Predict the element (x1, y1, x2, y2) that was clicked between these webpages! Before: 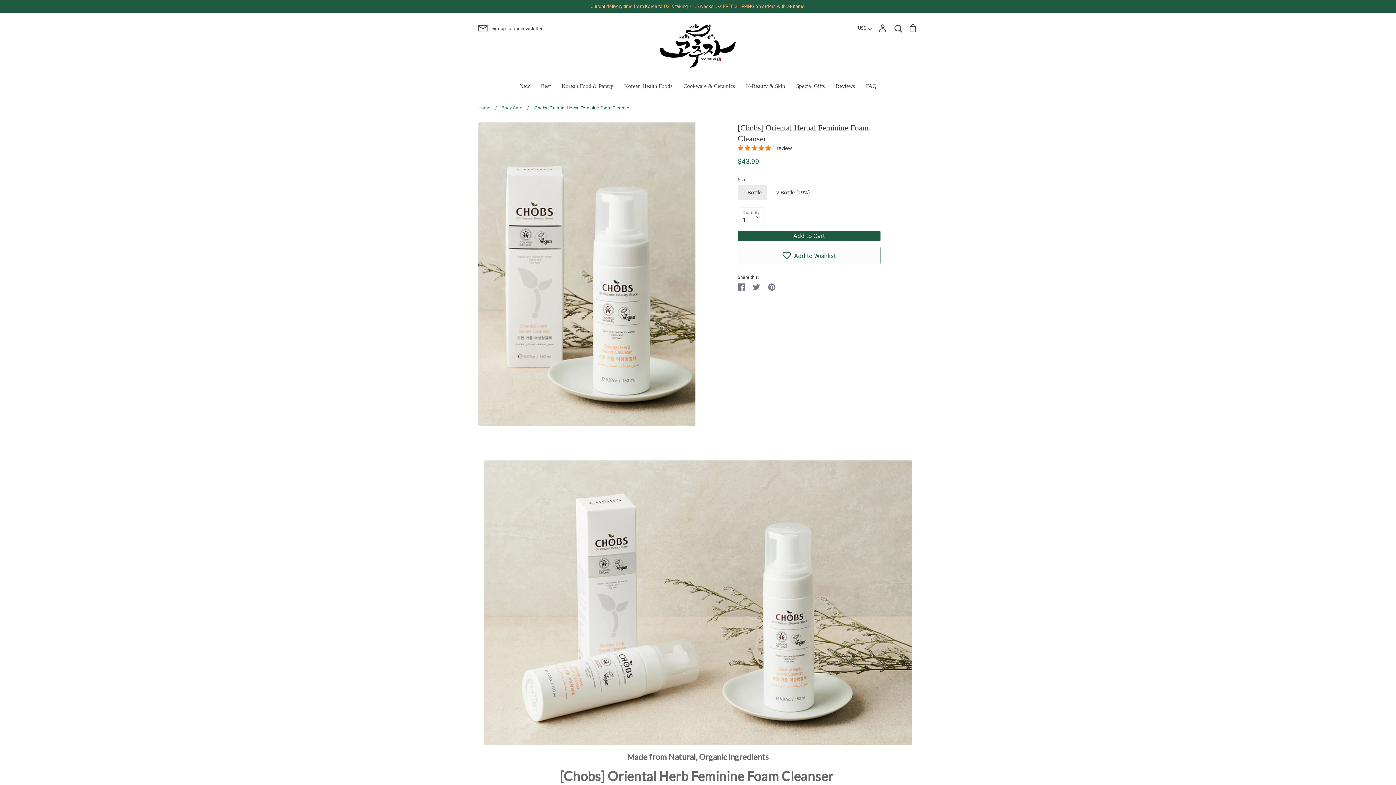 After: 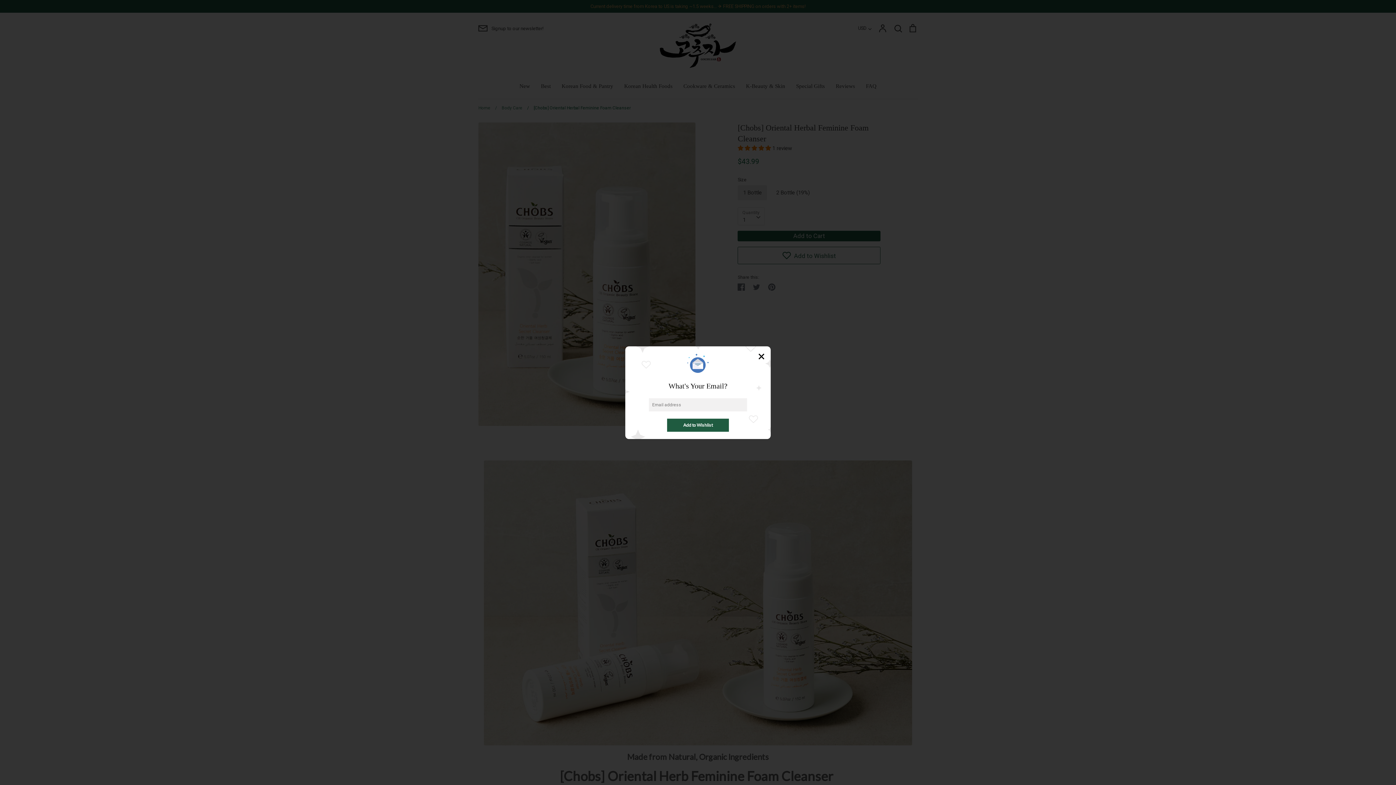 Action: label: Add to Wishlist bbox: (737, 246, 880, 264)